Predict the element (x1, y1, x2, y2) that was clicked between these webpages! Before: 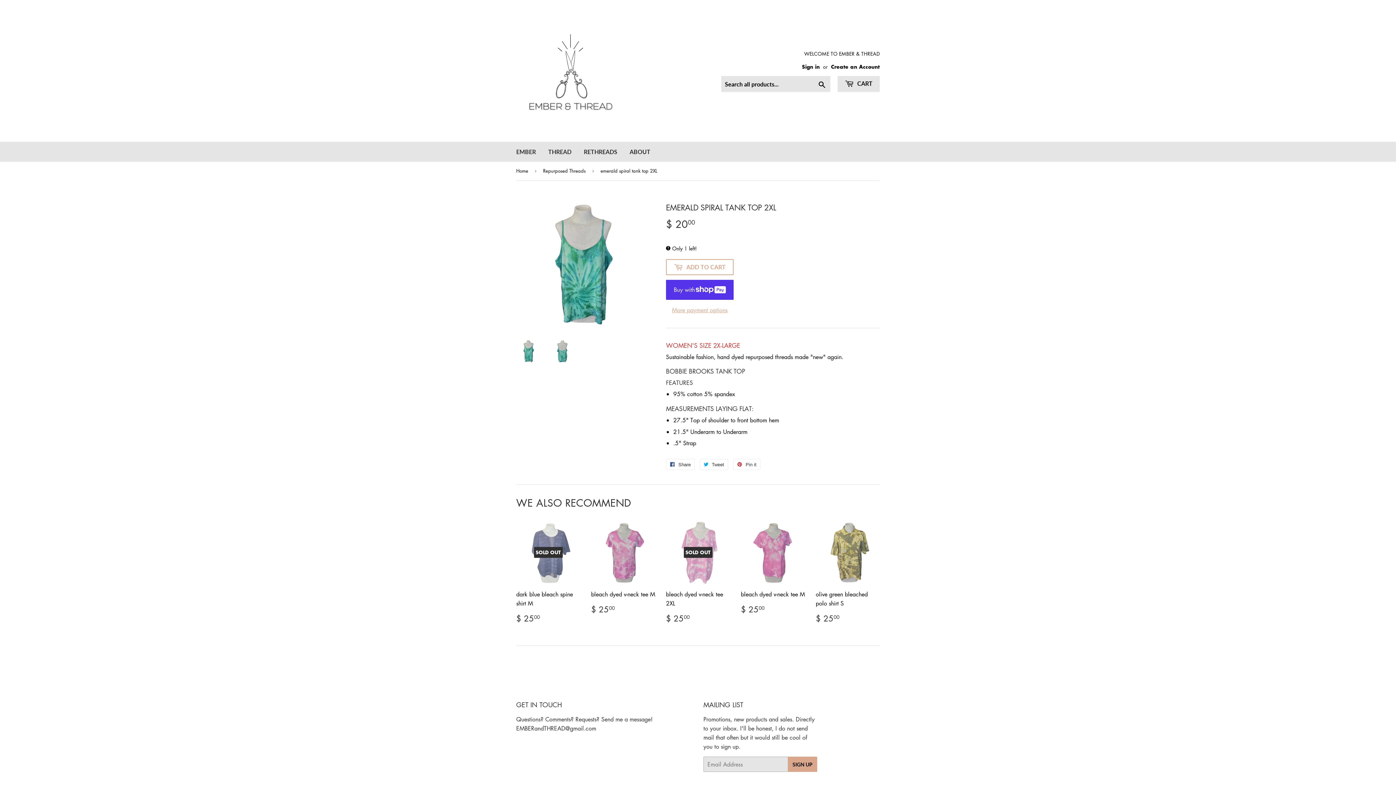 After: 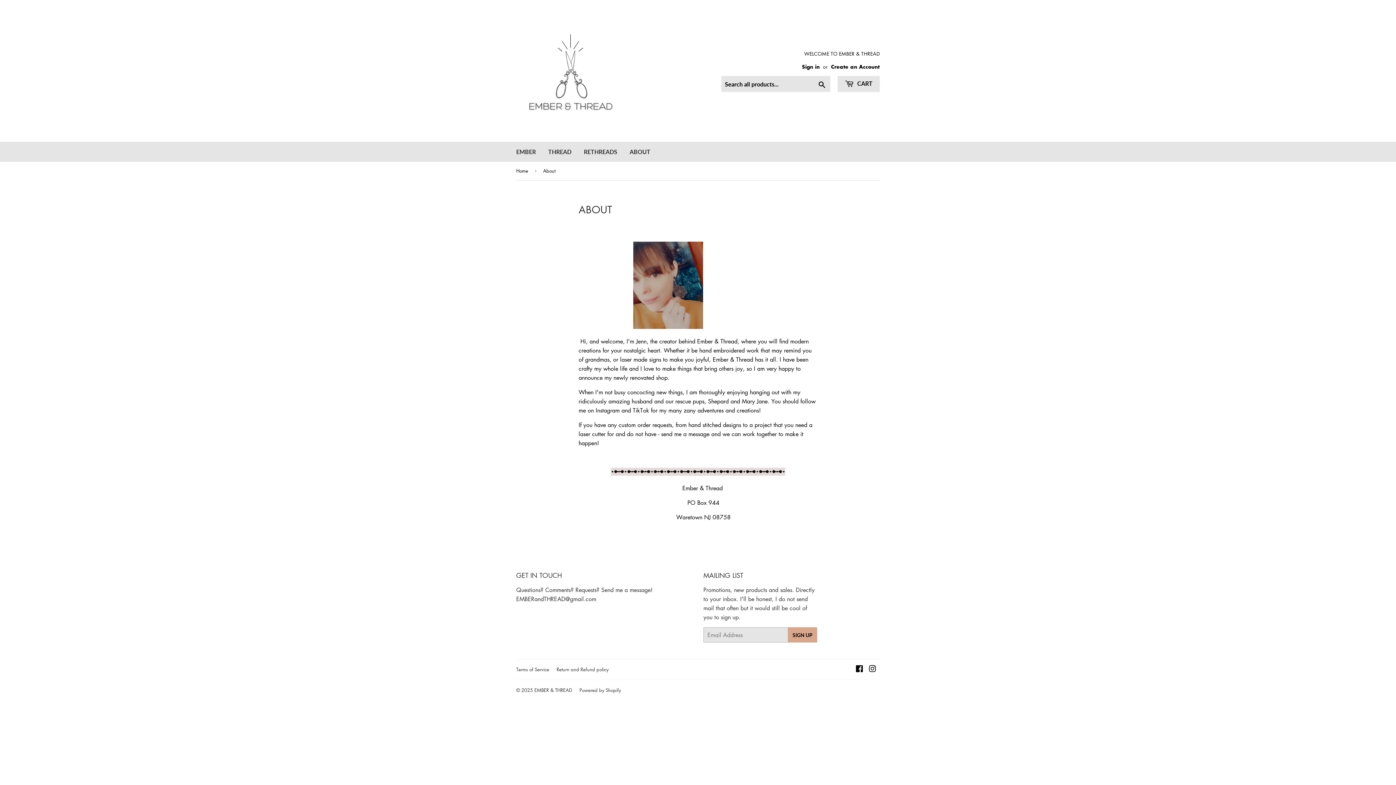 Action: bbox: (624, 141, 656, 161) label: ABOUT